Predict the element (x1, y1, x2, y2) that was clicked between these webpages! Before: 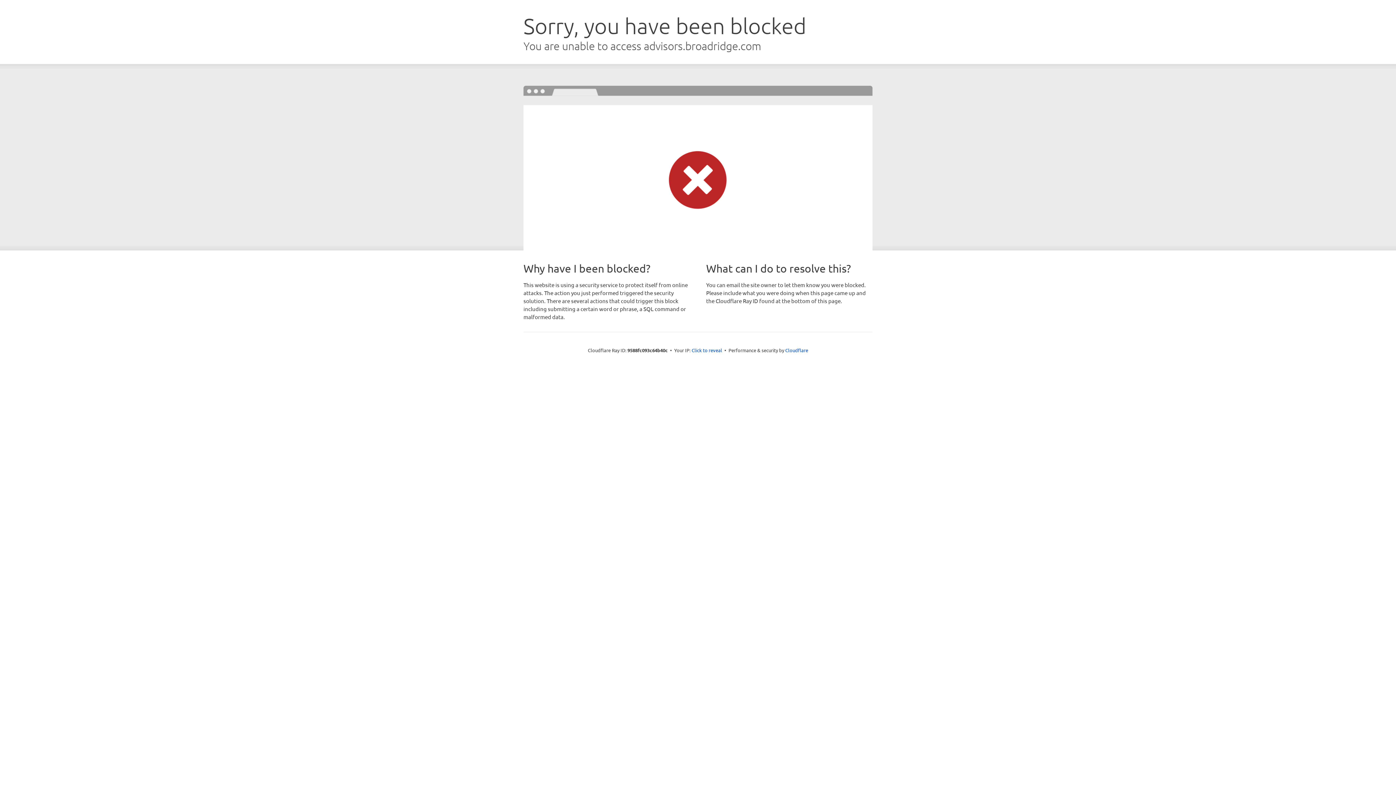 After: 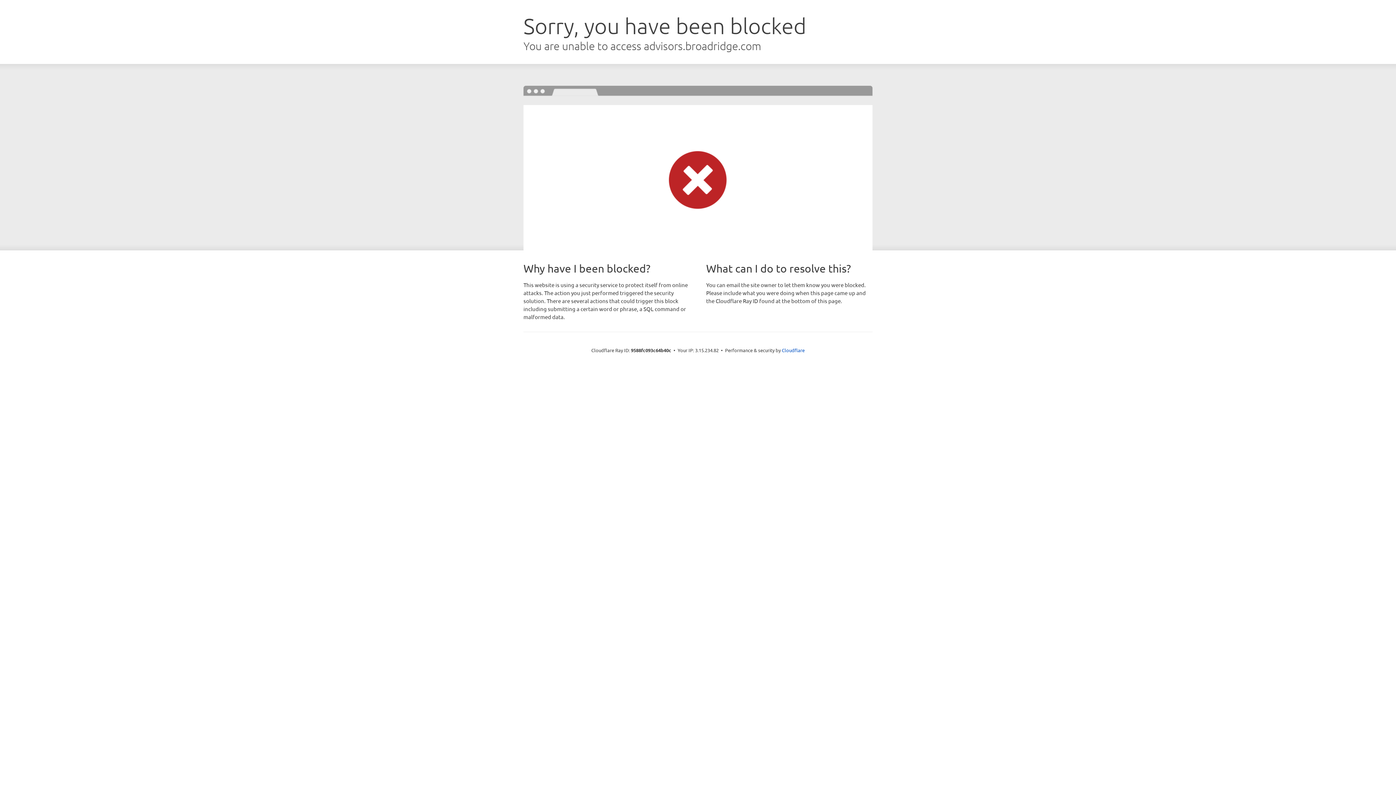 Action: bbox: (691, 346, 722, 353) label: Click to reveal